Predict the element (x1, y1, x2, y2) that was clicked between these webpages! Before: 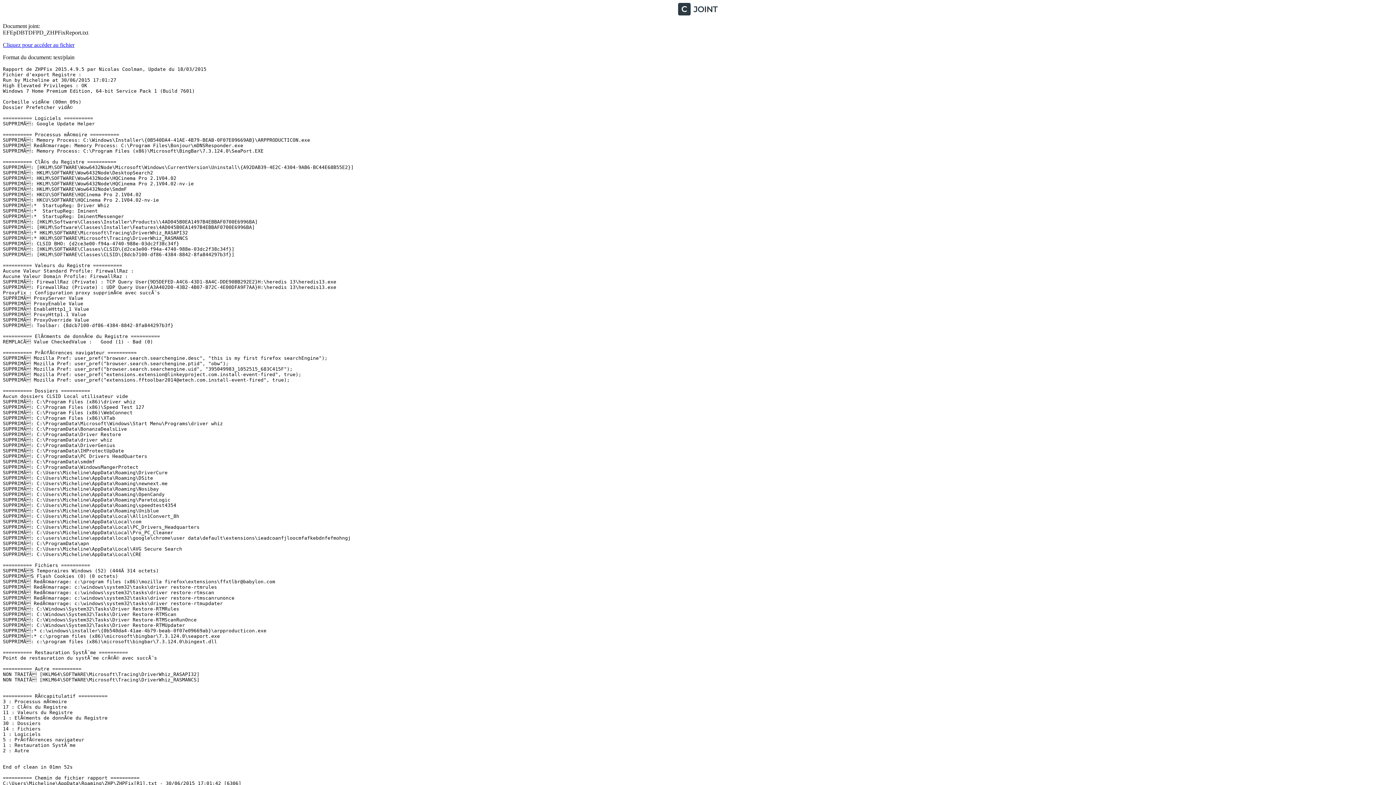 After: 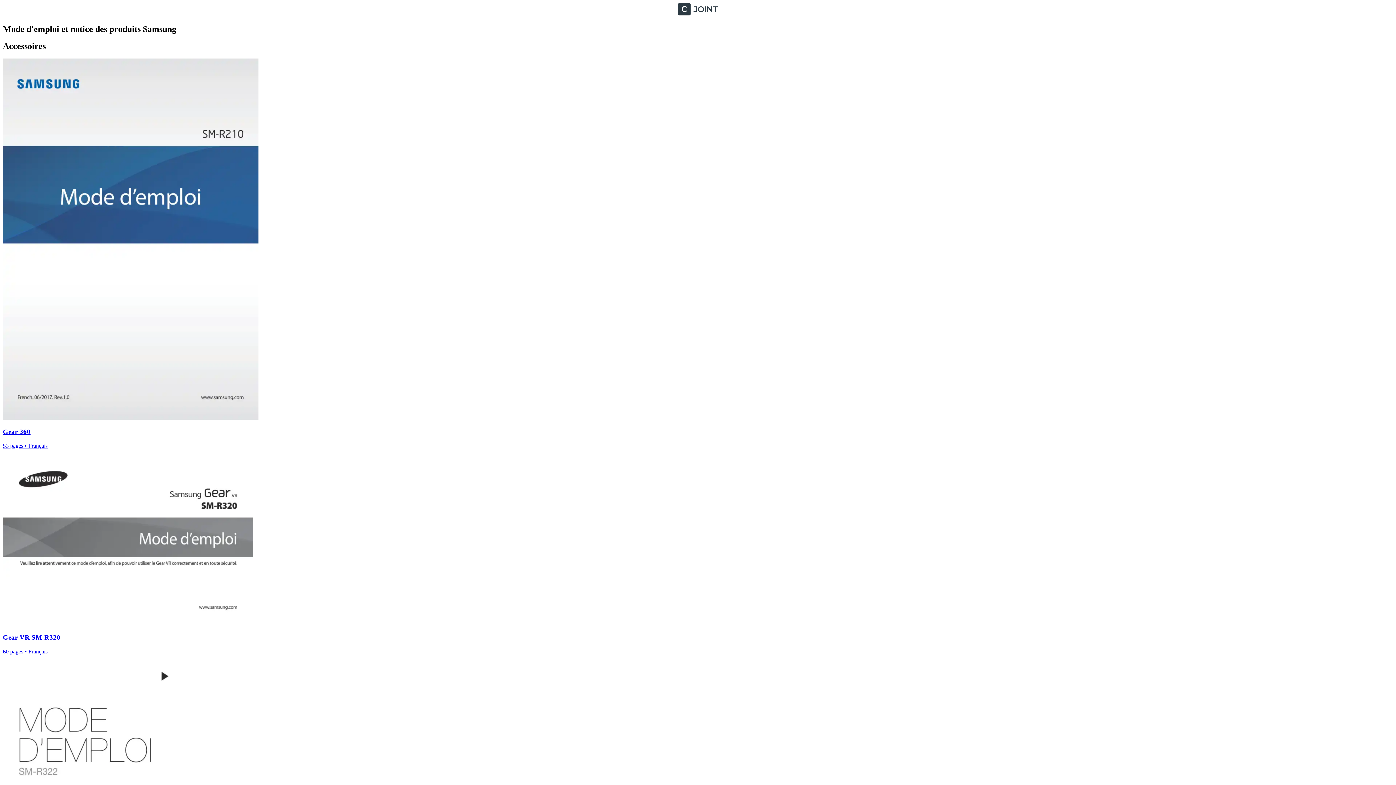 Action: bbox: (2, 10, 1393, 16)